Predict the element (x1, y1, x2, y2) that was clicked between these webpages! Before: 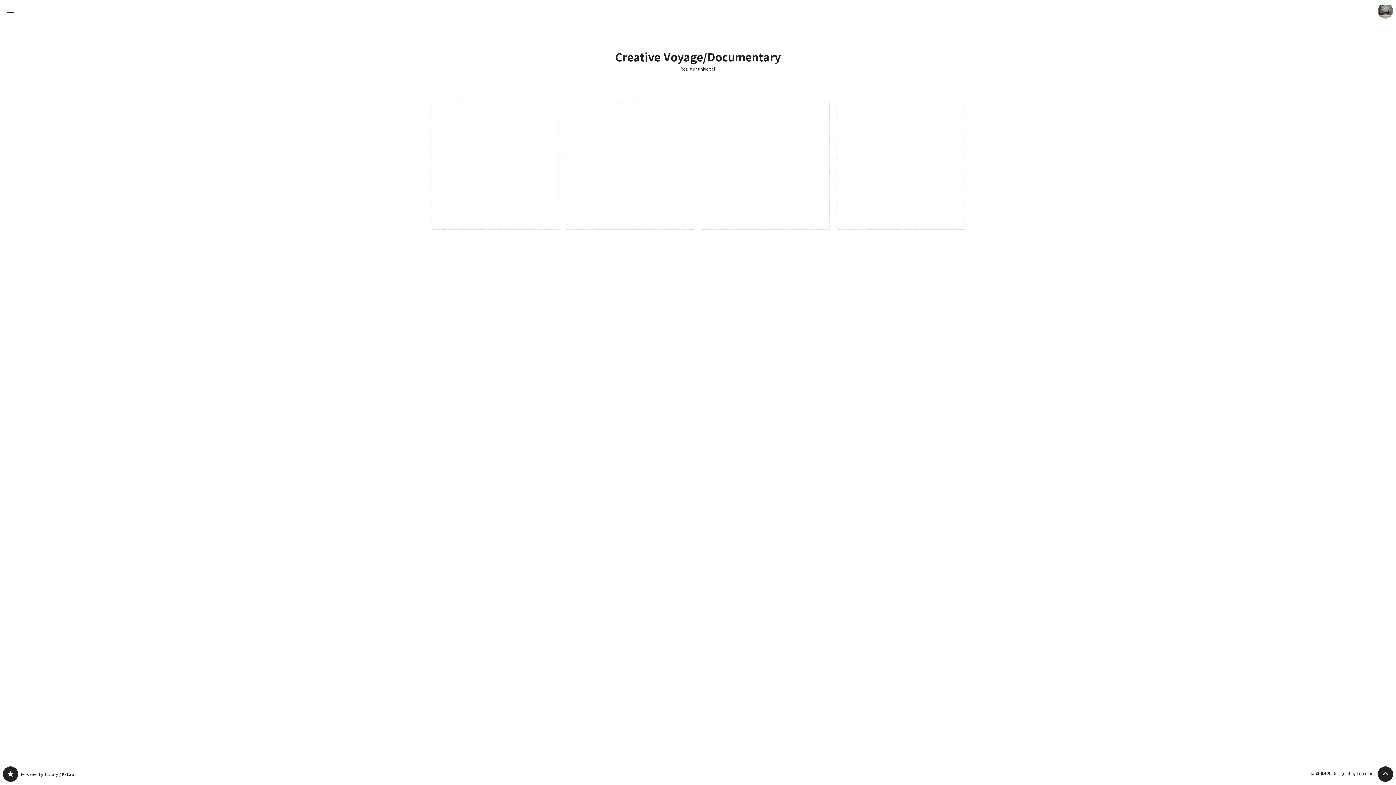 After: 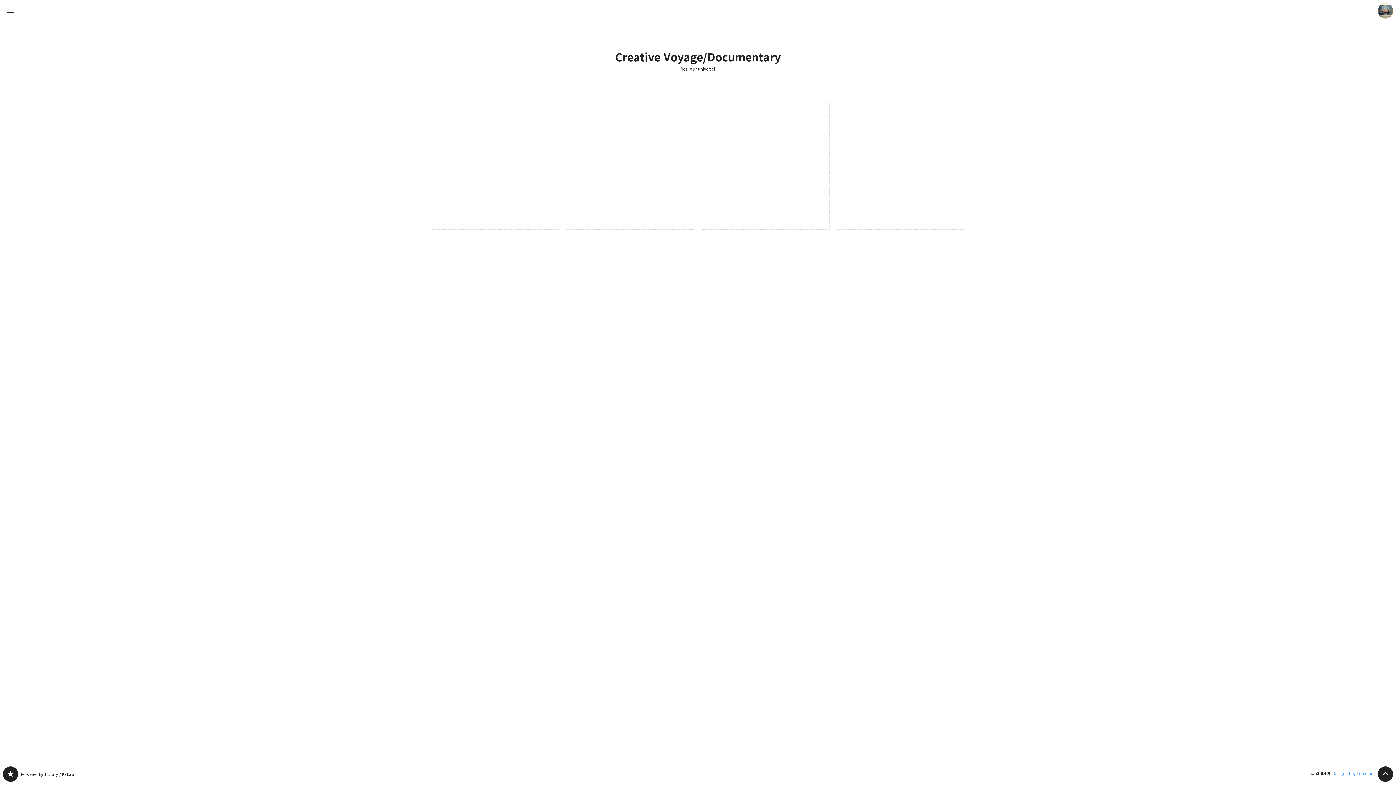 Action: label: Designed by Fraccino. bbox: (1332, 771, 1375, 776)